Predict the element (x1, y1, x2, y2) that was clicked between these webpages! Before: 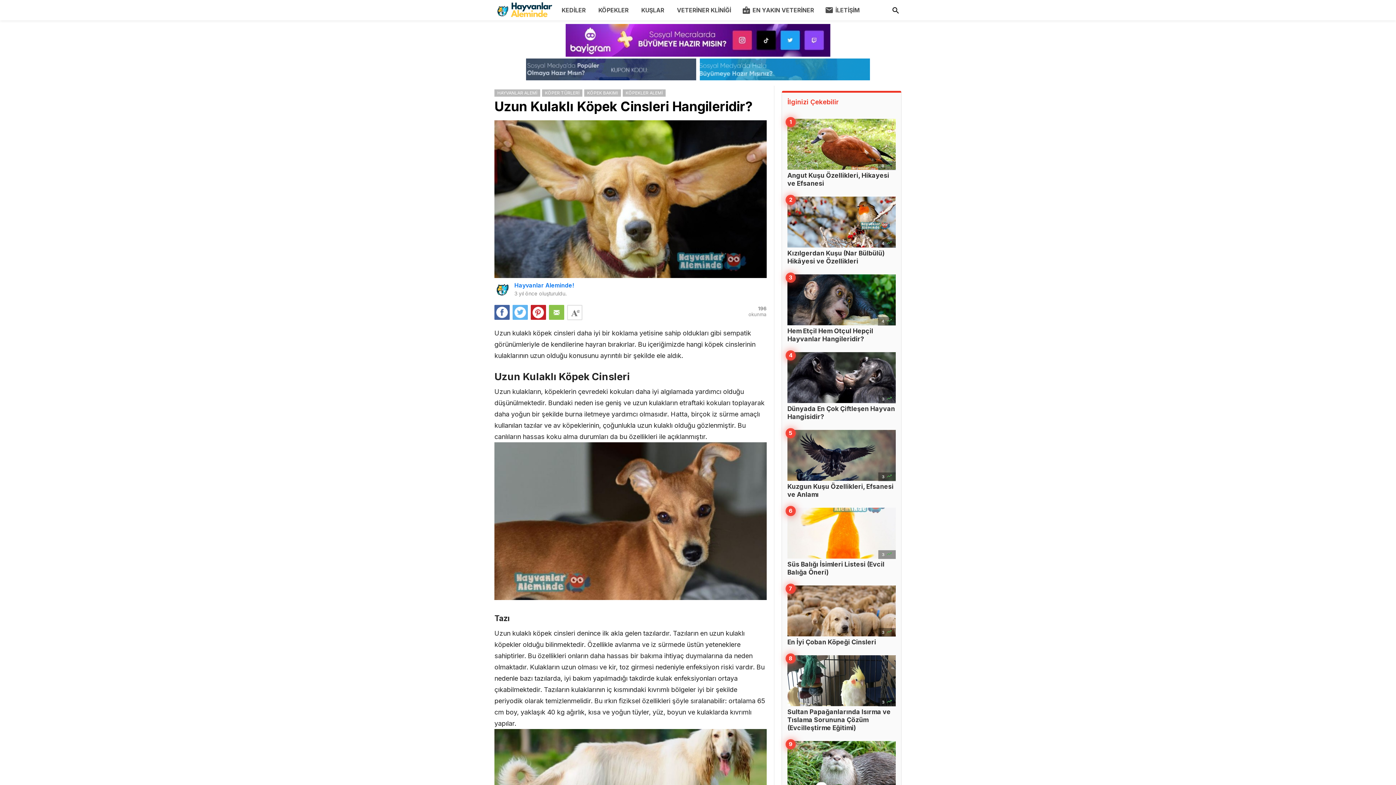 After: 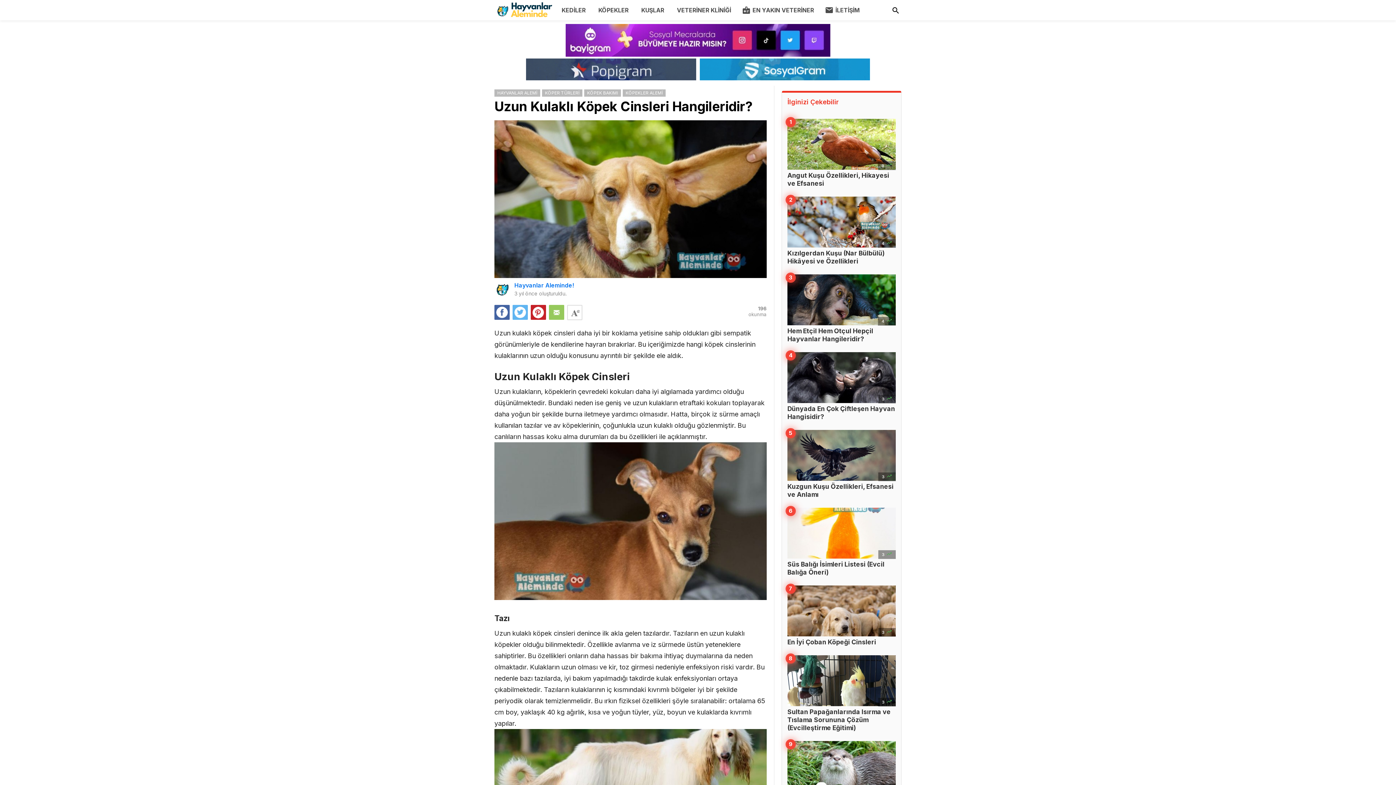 Action: bbox: (549, 304, 564, 319)